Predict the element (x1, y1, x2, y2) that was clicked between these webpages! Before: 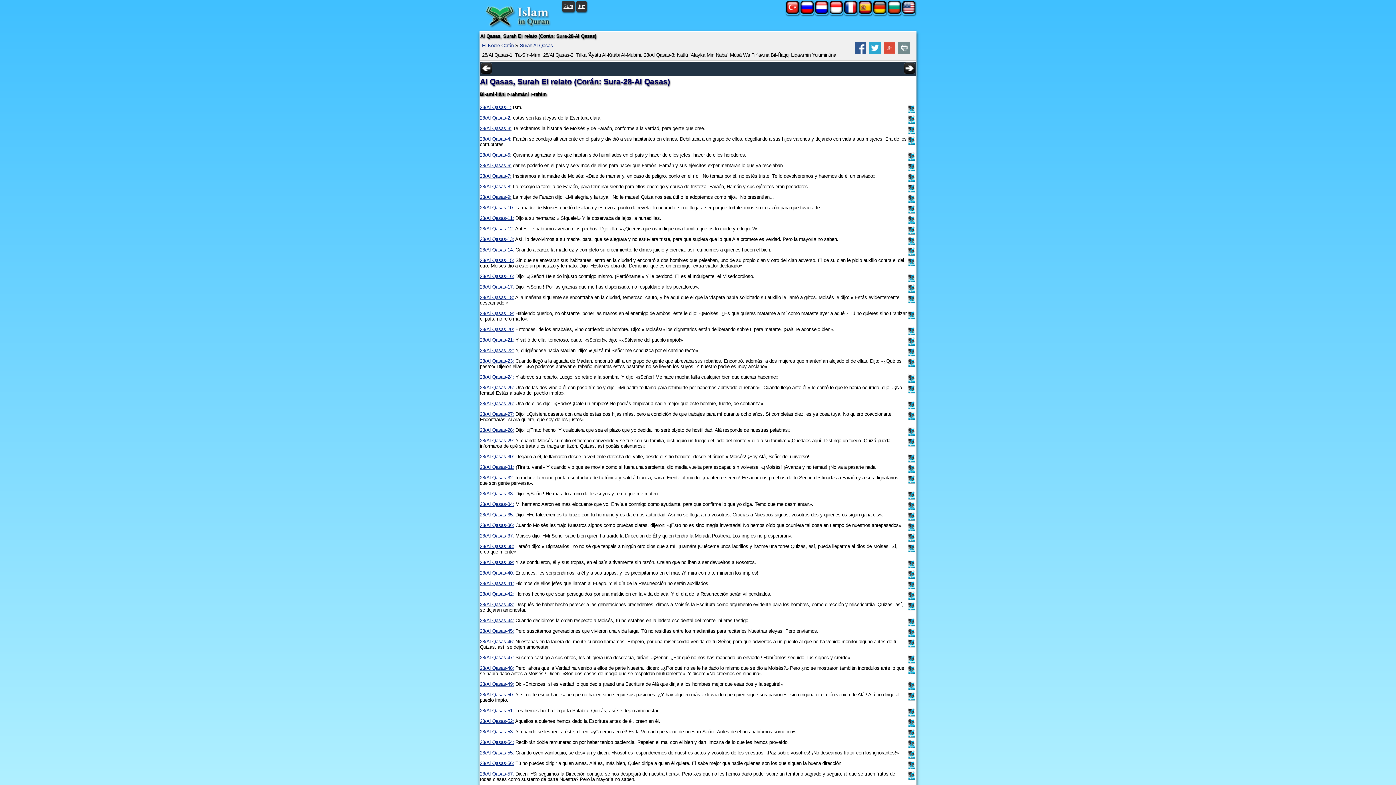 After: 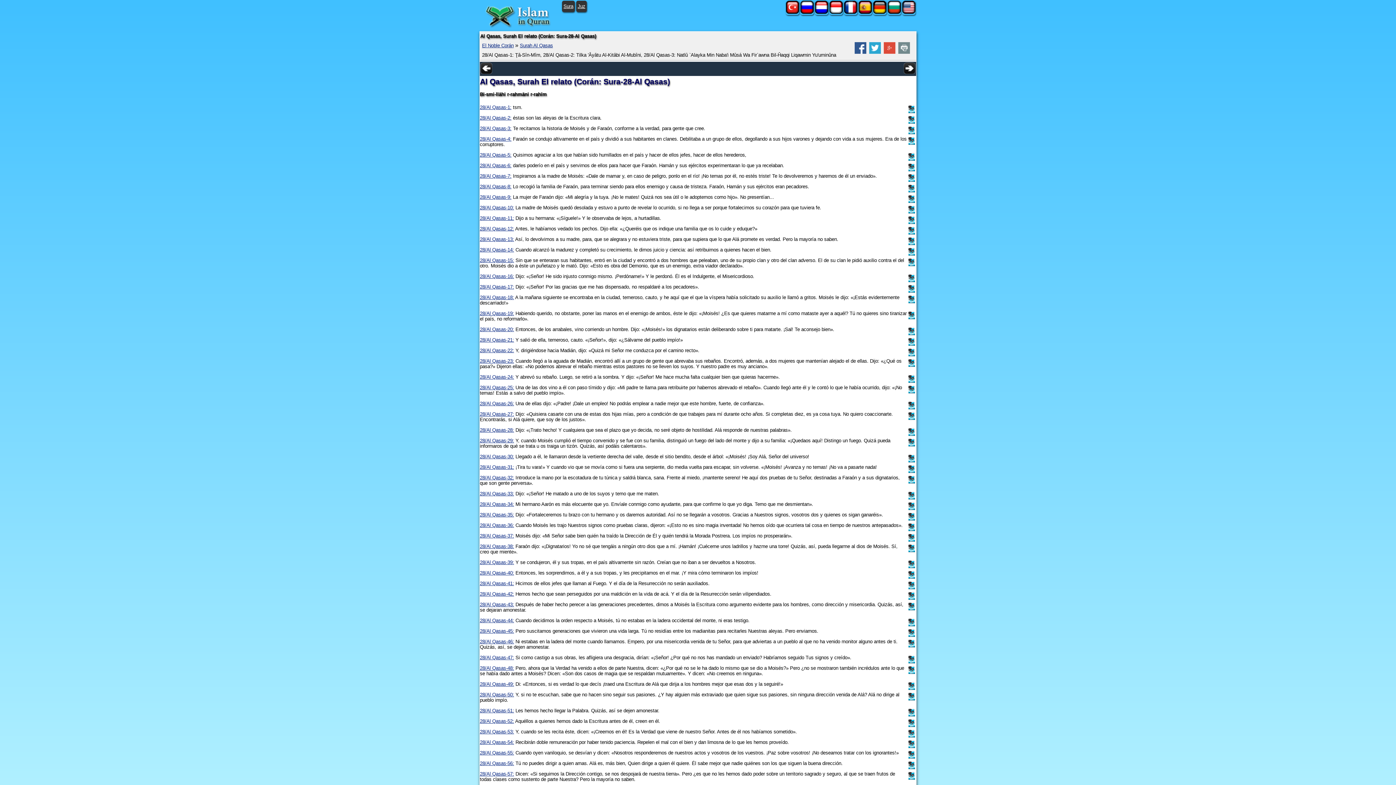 Action: bbox: (907, 527, 916, 532)